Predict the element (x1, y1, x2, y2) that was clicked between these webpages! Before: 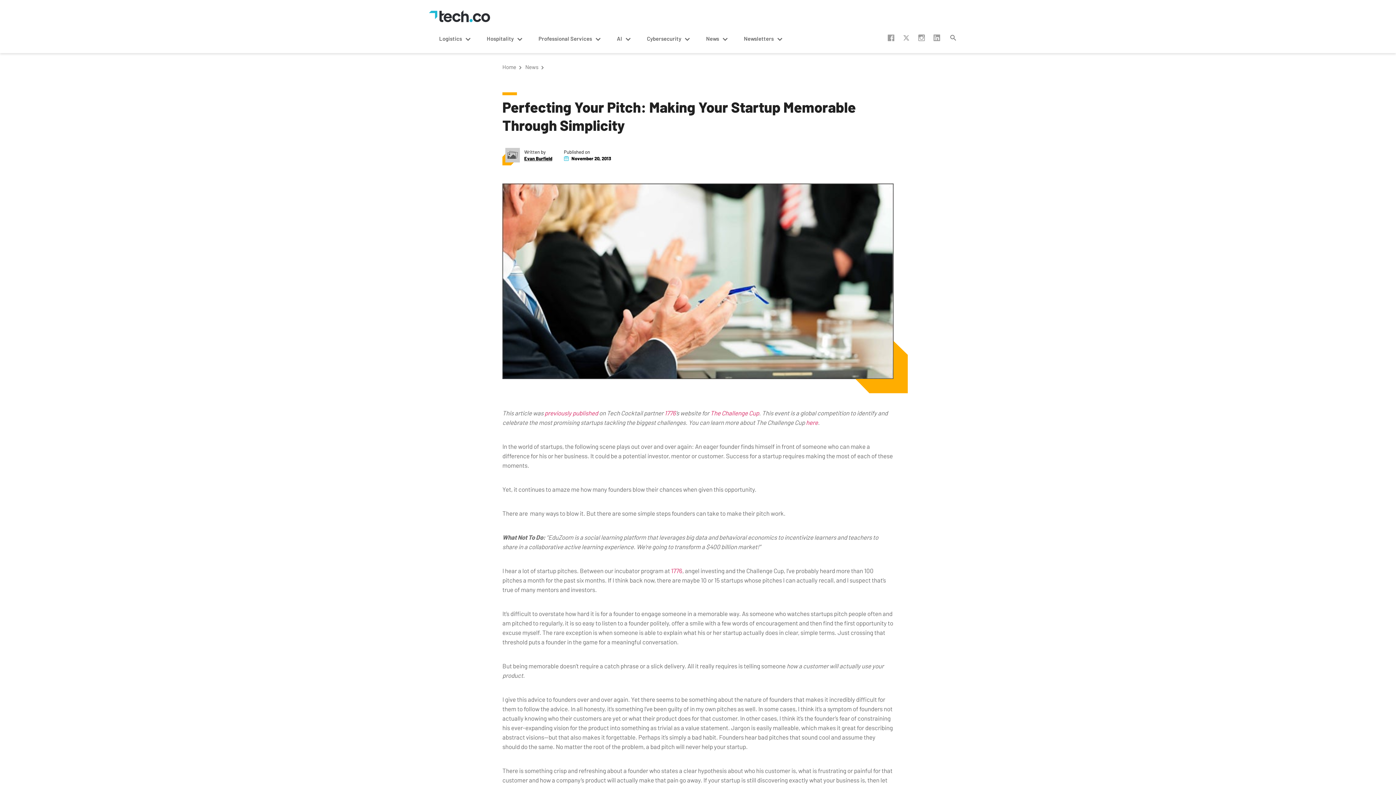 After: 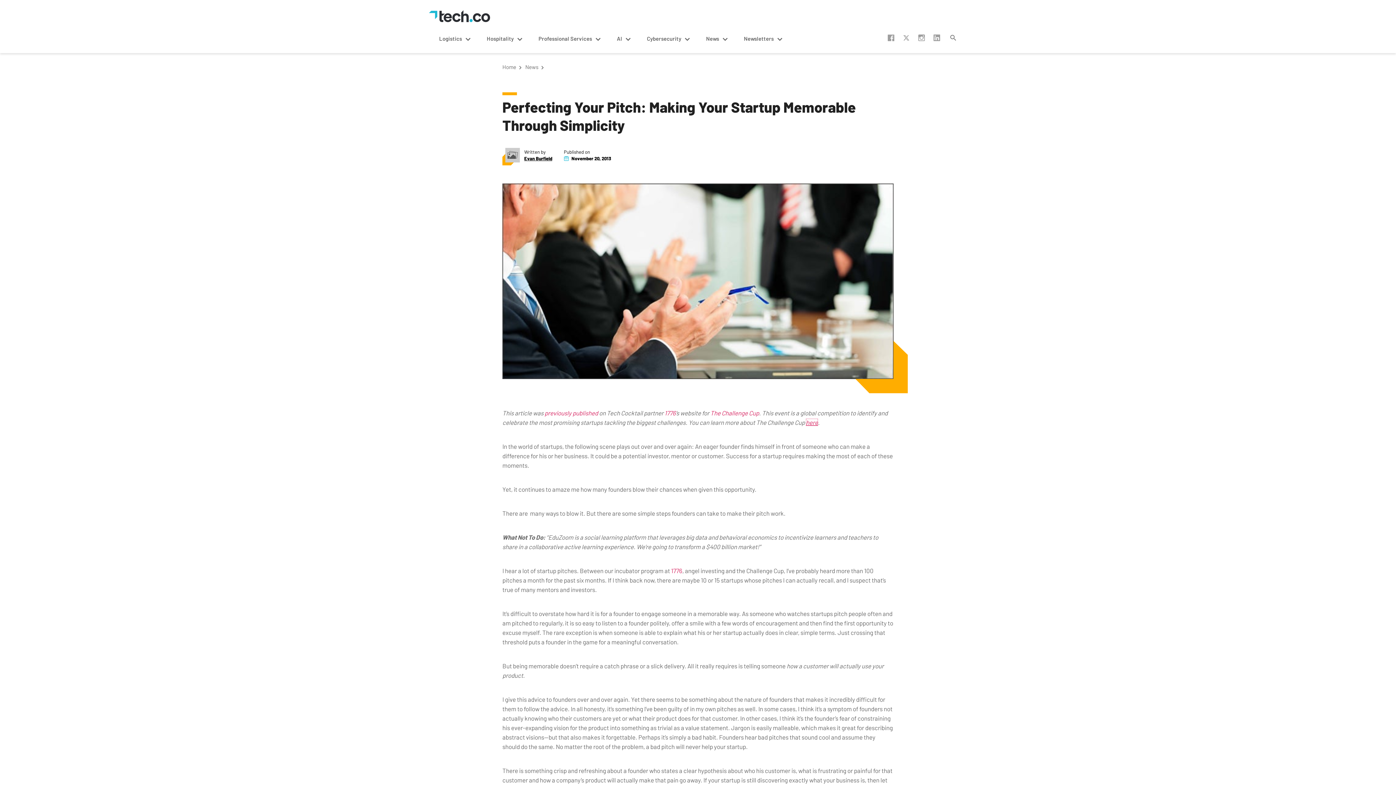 Action: bbox: (806, 418, 818, 426) label: here